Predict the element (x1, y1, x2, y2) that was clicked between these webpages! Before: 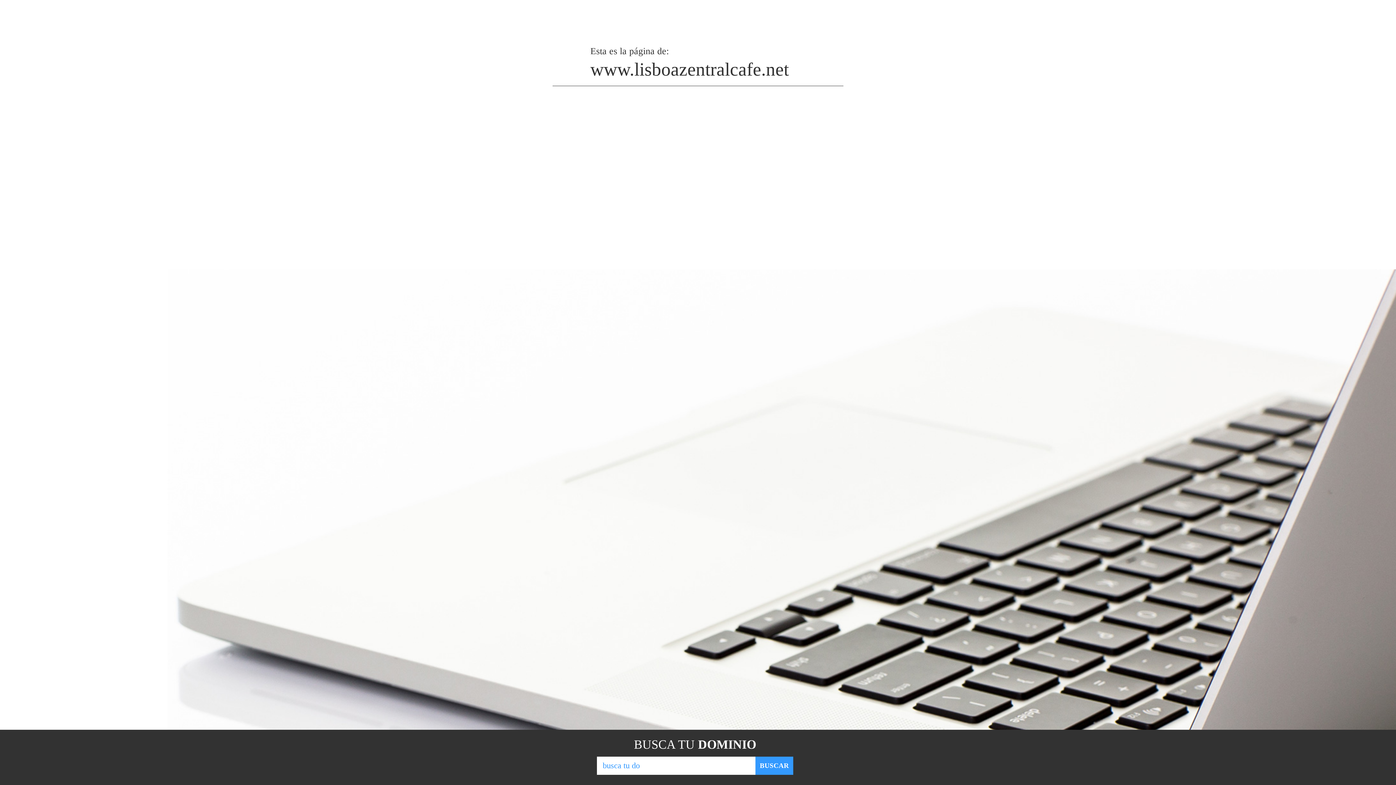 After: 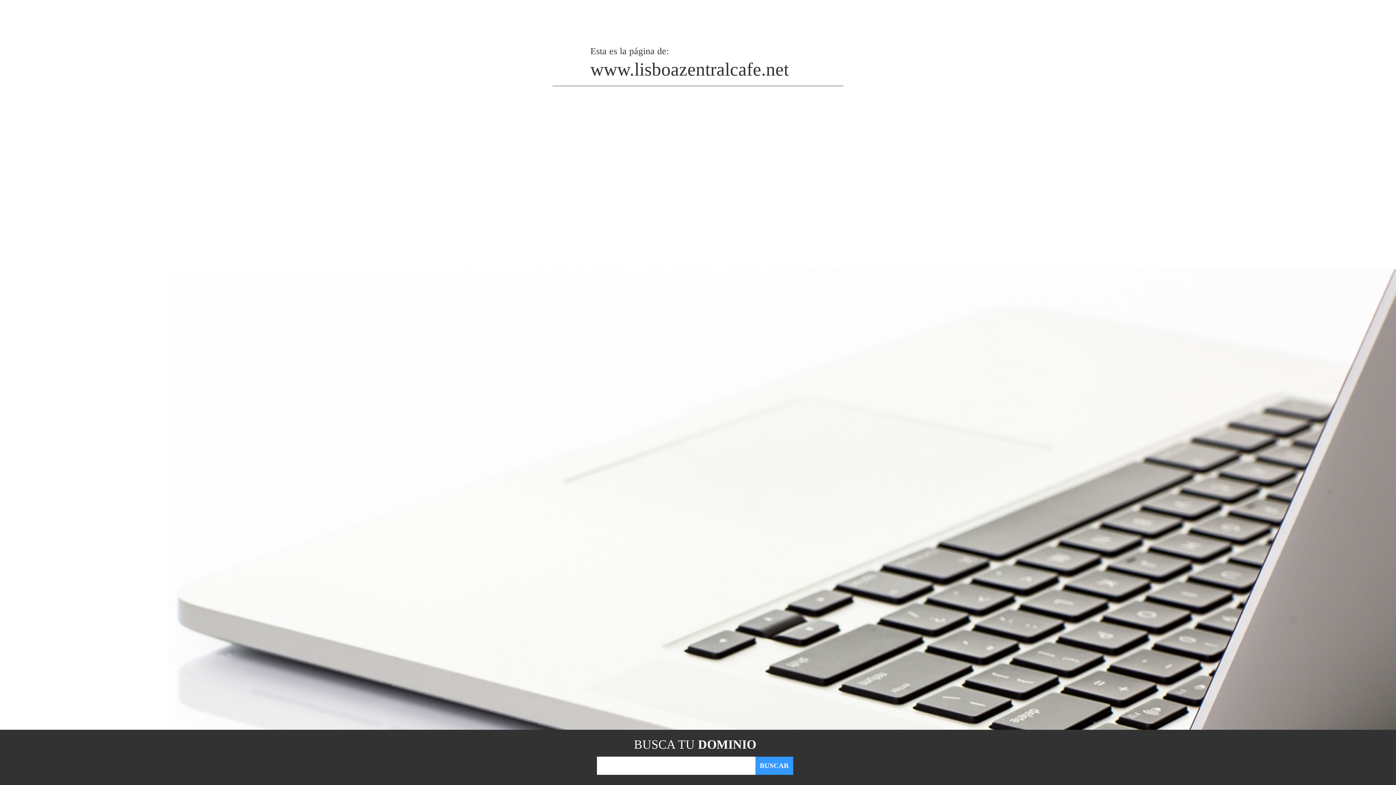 Action: label: BUSCAR bbox: (755, 757, 793, 775)